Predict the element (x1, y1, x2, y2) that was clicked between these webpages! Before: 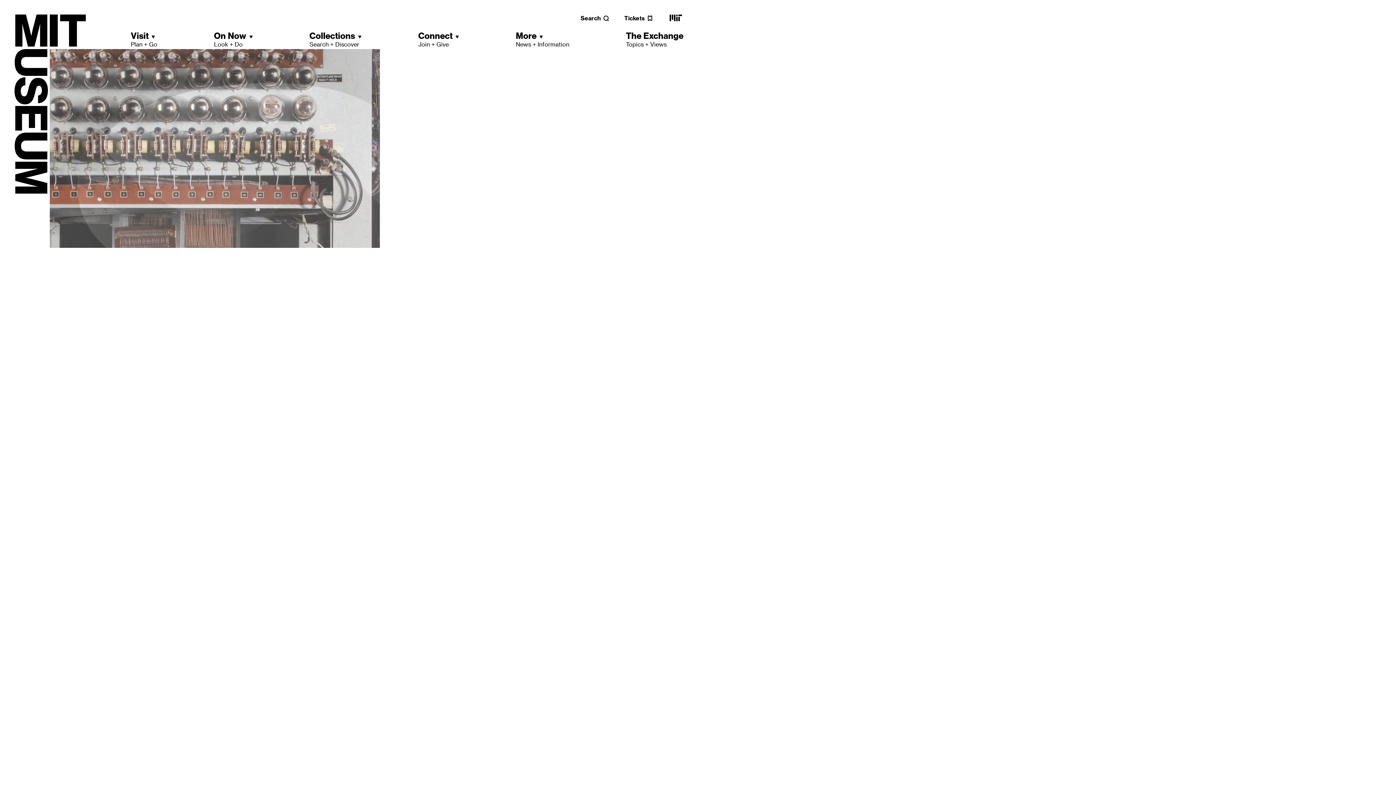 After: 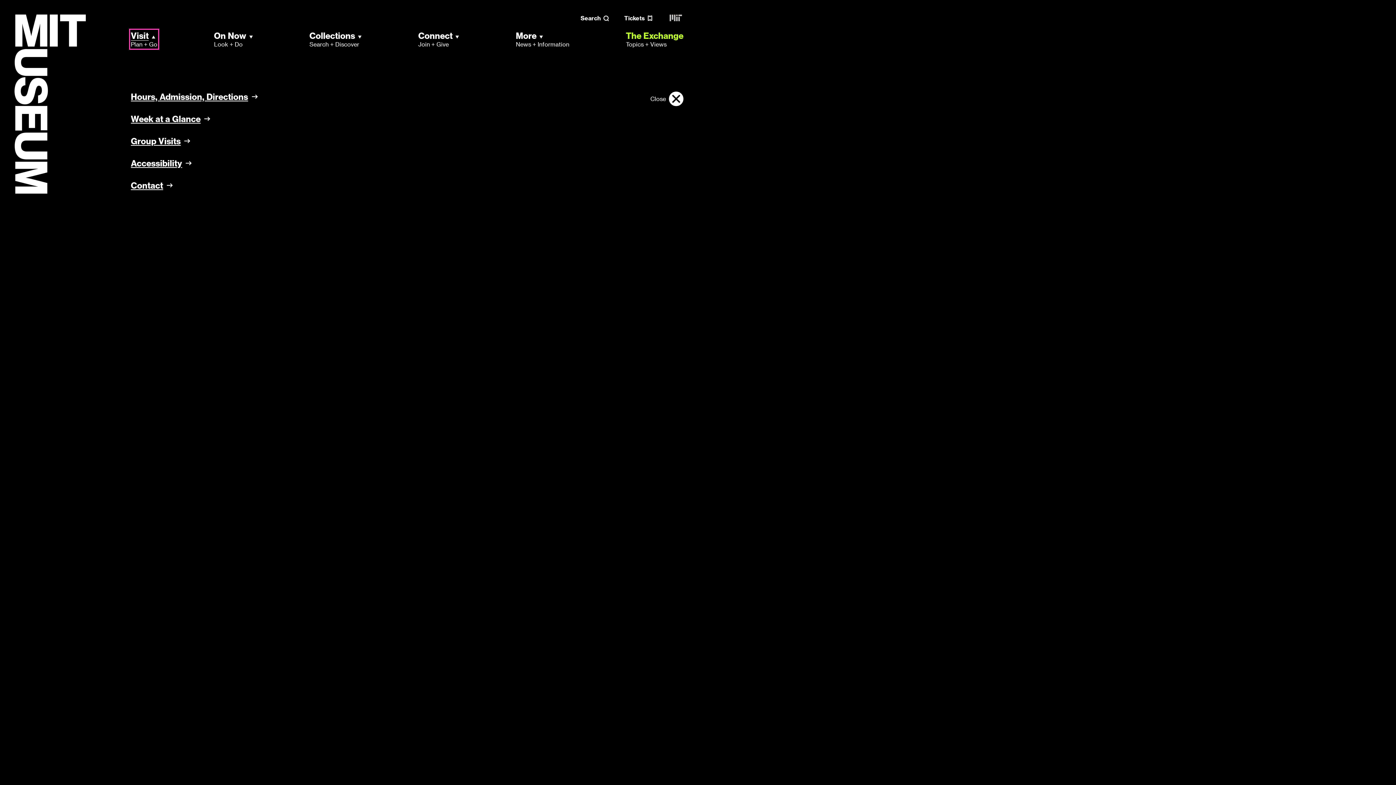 Action: bbox: (130, 30, 157, 48) label: Visit
Plan + Go